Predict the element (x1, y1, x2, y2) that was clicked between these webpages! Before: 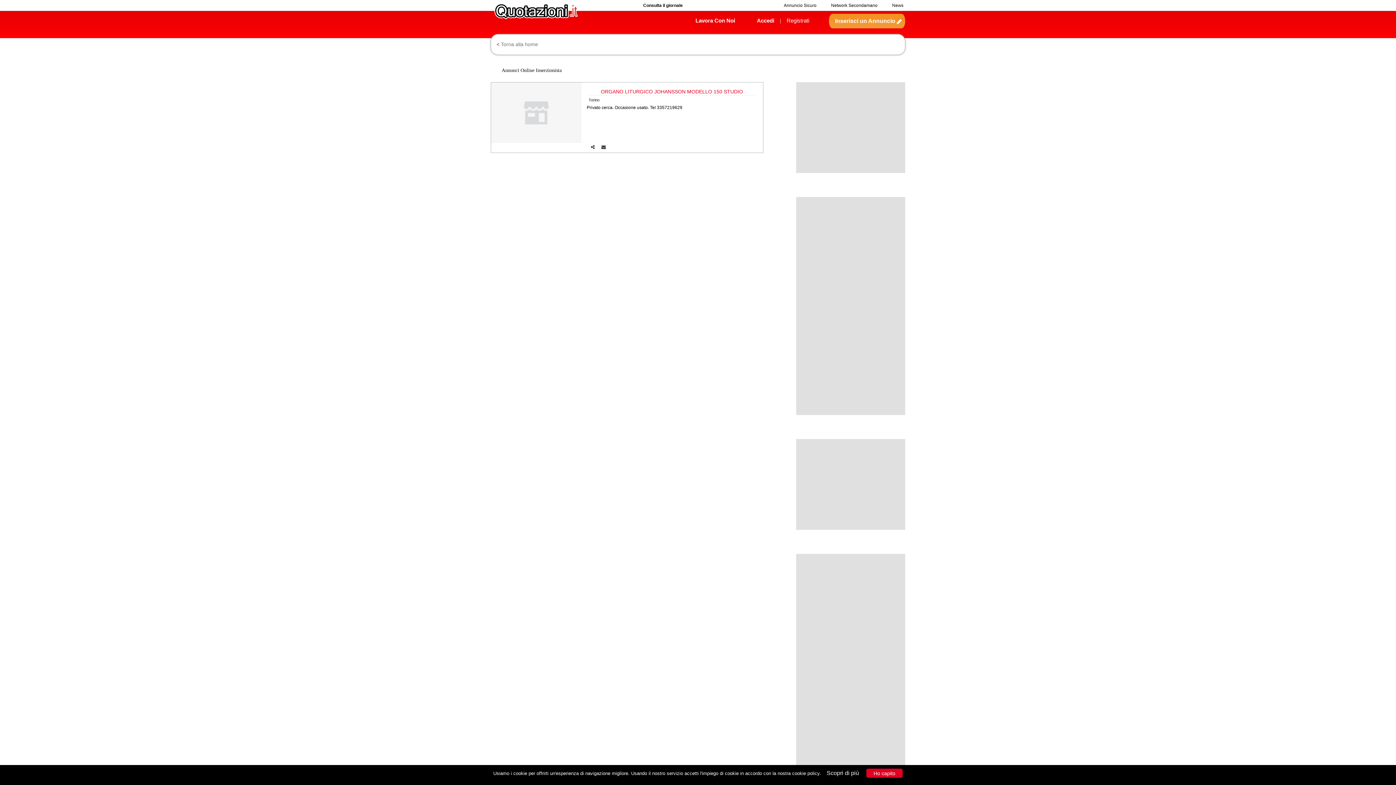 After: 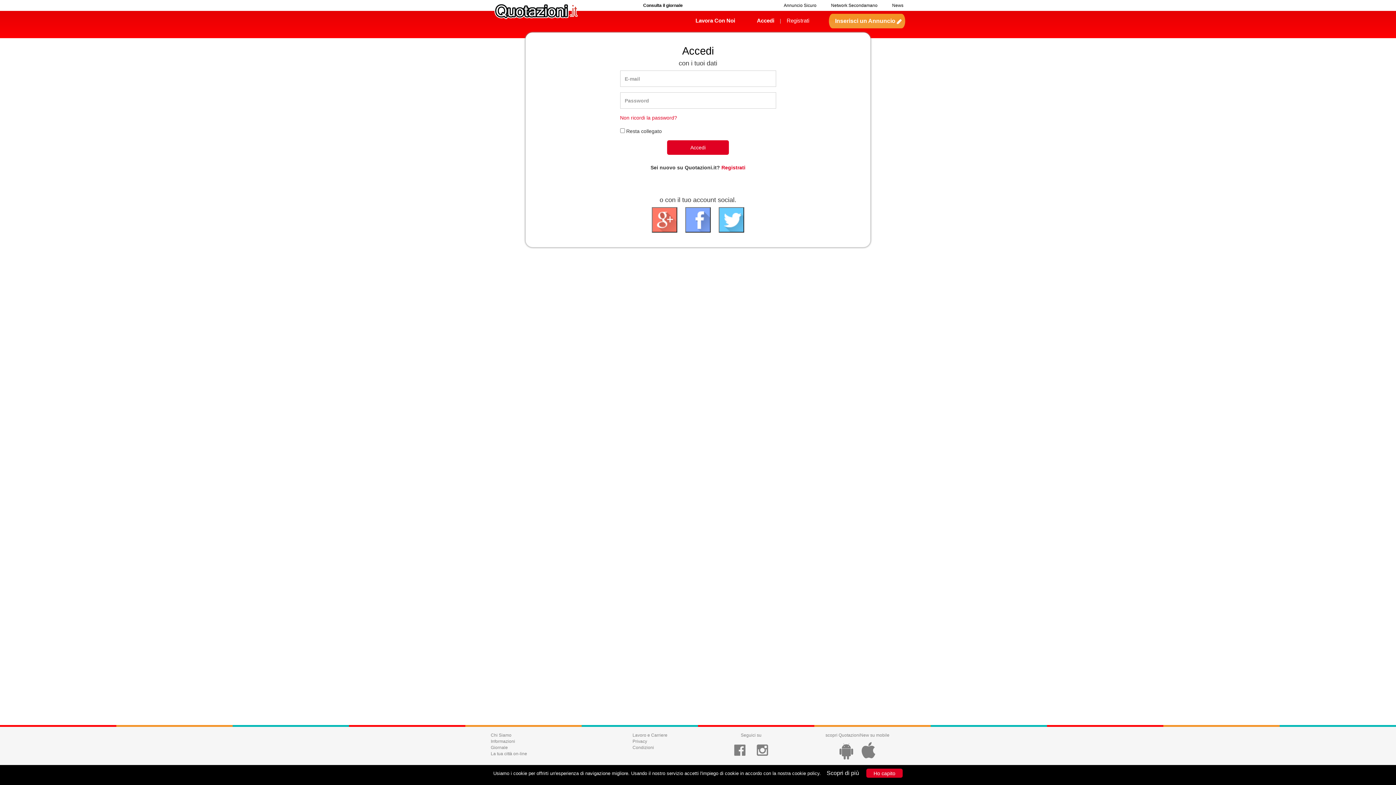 Action: bbox: (751, 12, 780, 34) label: Accedi